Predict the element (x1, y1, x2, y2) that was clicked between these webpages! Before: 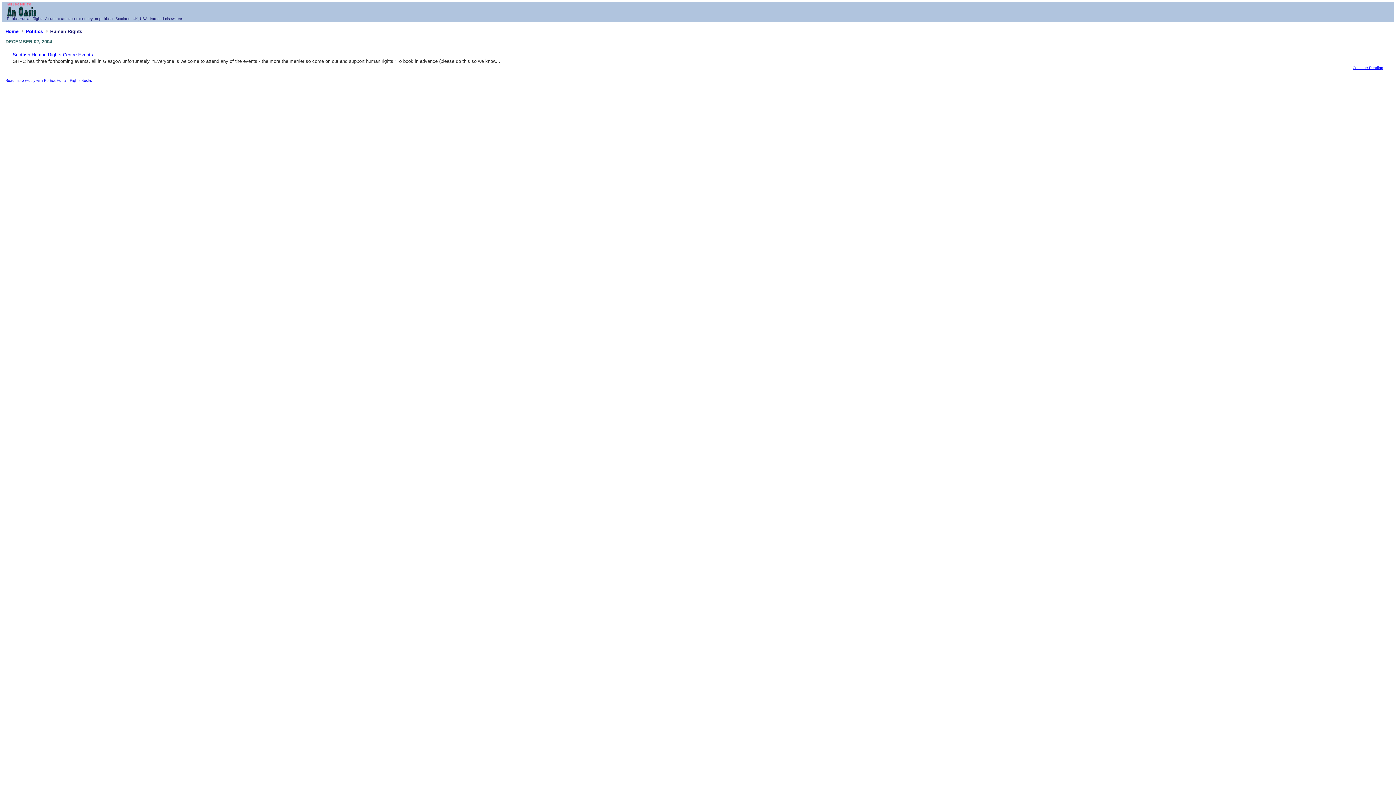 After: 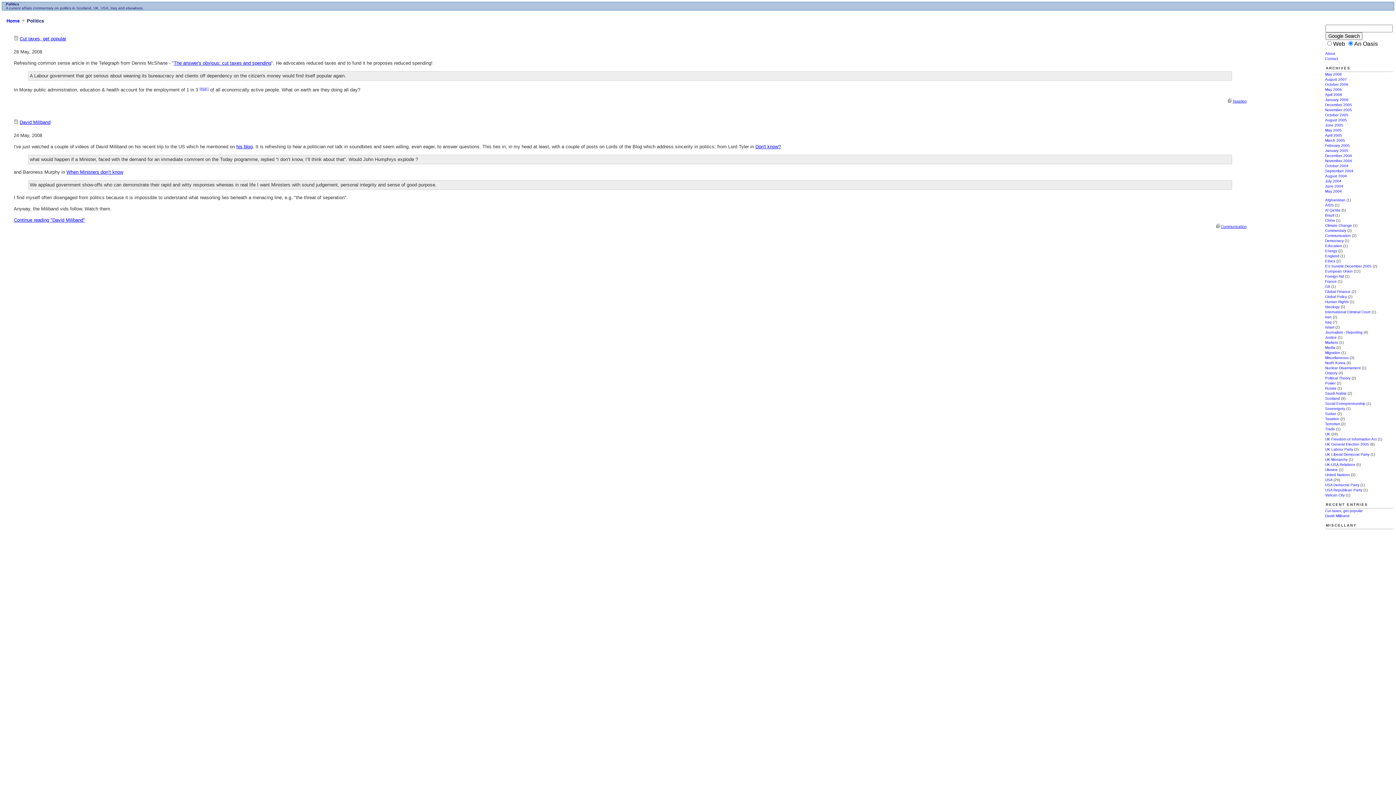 Action: label: Politics bbox: (25, 28, 42, 34)